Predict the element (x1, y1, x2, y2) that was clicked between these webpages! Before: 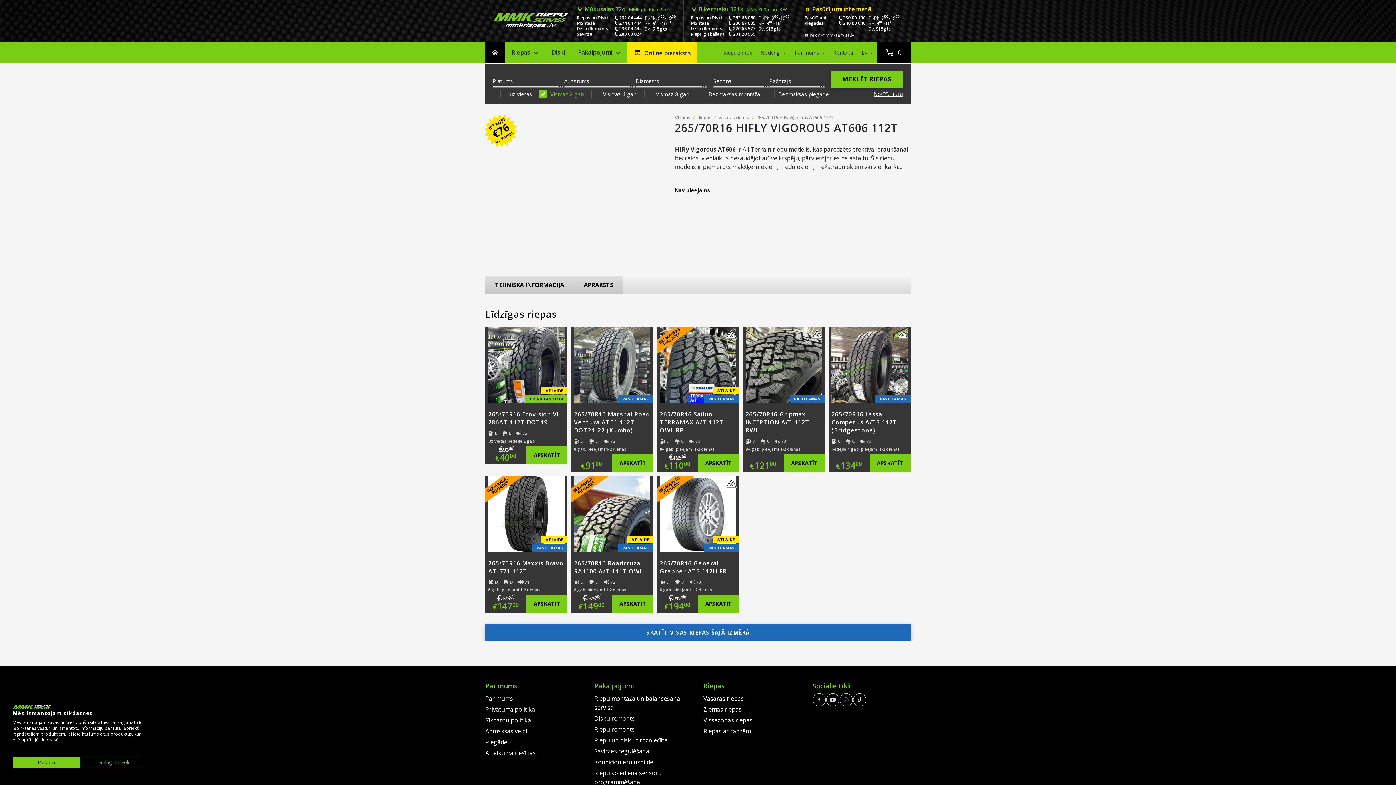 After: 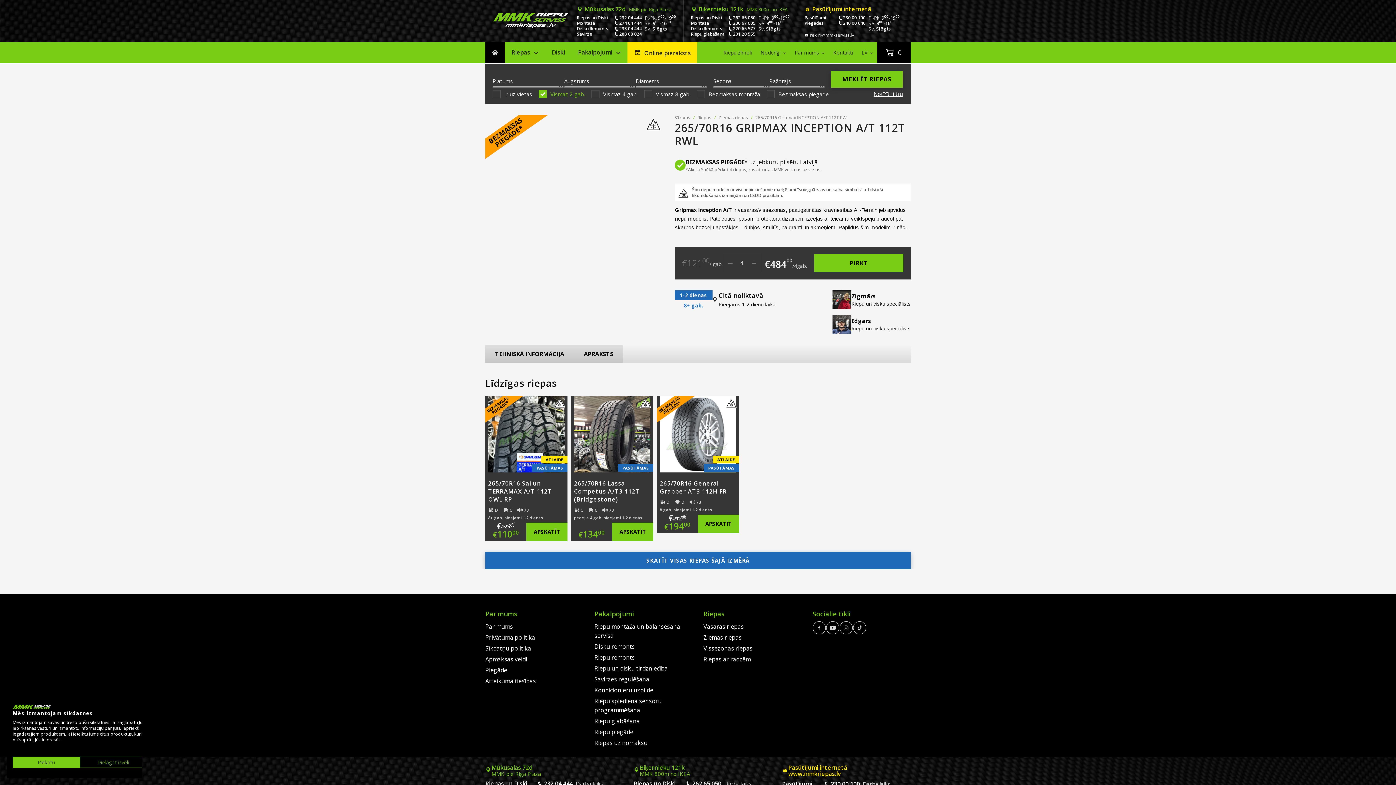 Action: bbox: (742, 327, 825, 454) label: PASŪTĀMAS
265/70R16 Gripmax INCEPTION A/T 112T RWL
 D
 C
 73
8+ gab. pieejami 1-2 dienās